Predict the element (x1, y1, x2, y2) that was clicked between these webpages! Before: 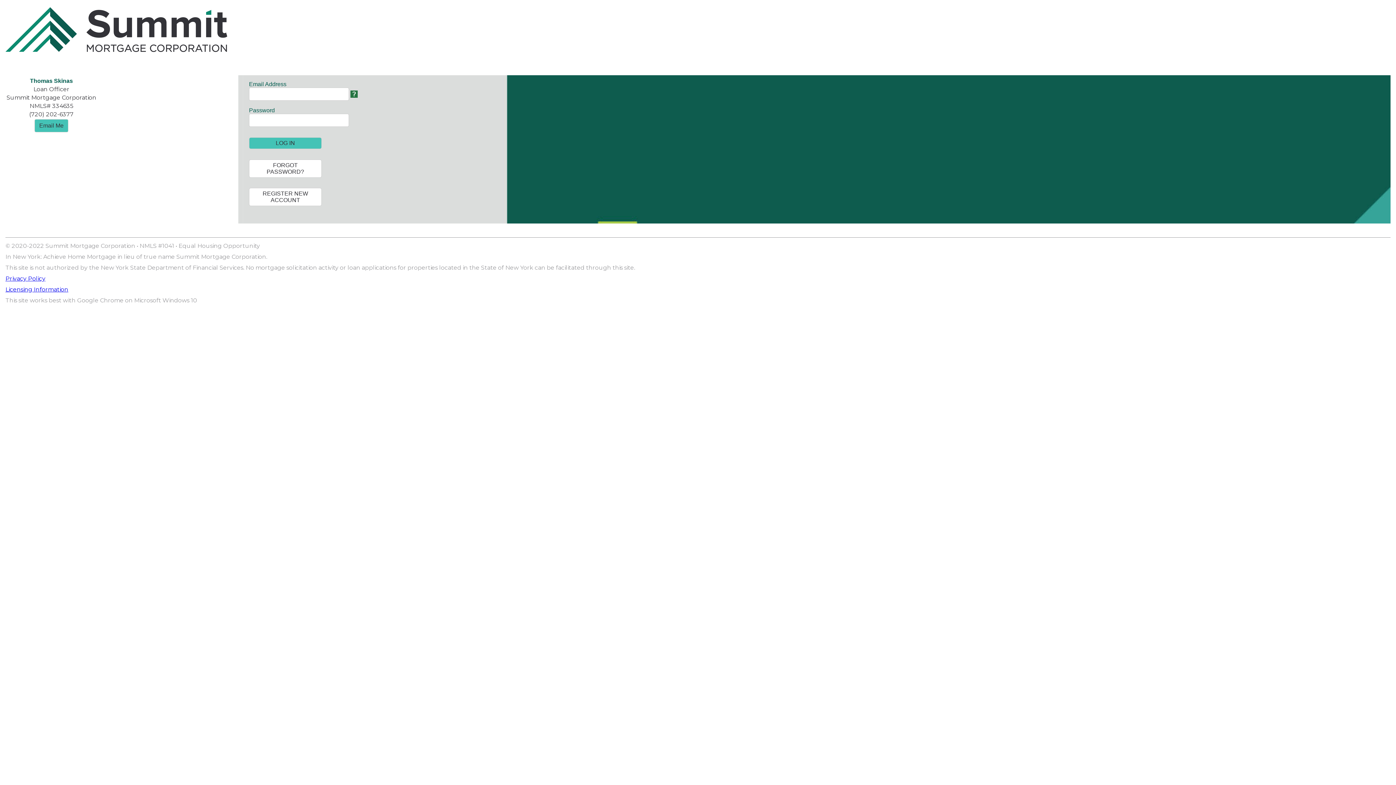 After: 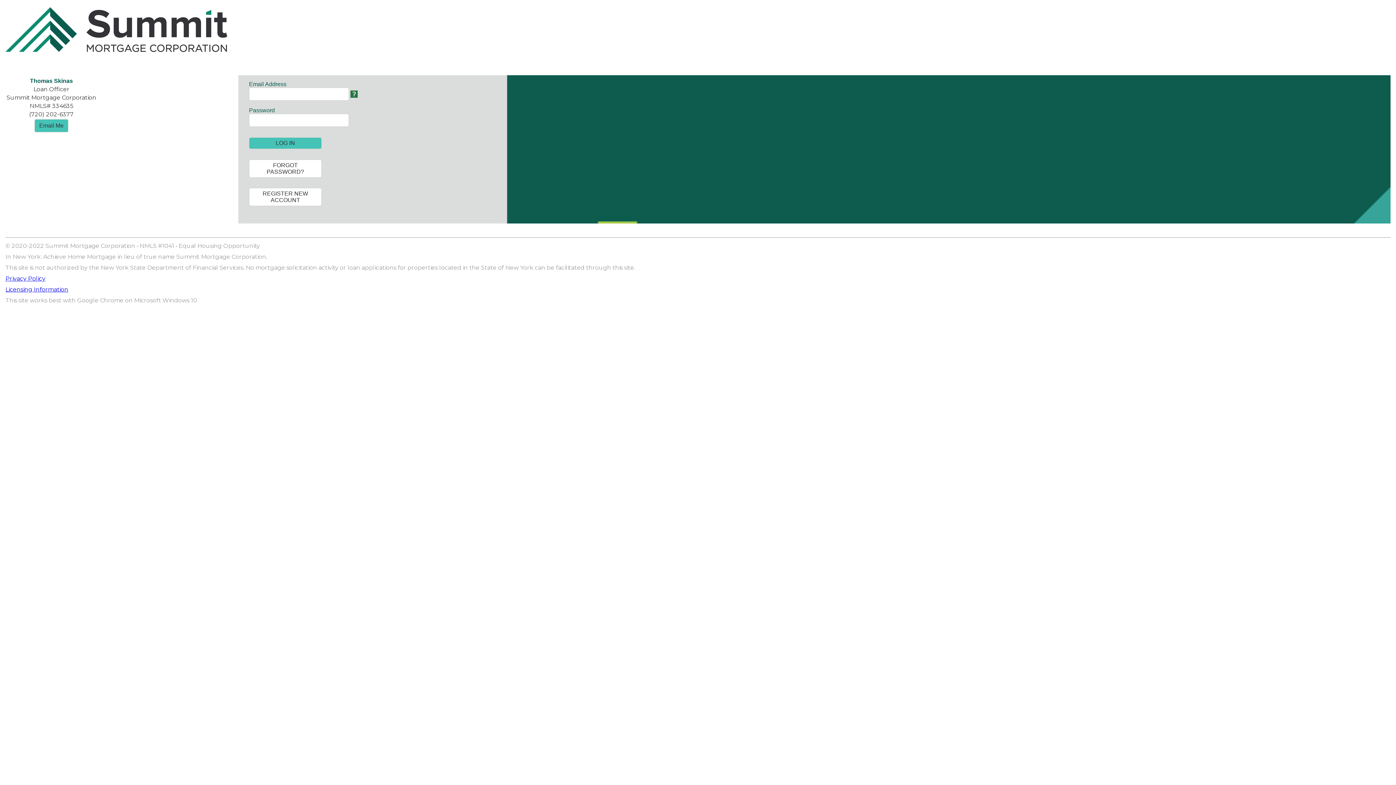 Action: label: Privacy Policy bbox: (5, 275, 45, 282)